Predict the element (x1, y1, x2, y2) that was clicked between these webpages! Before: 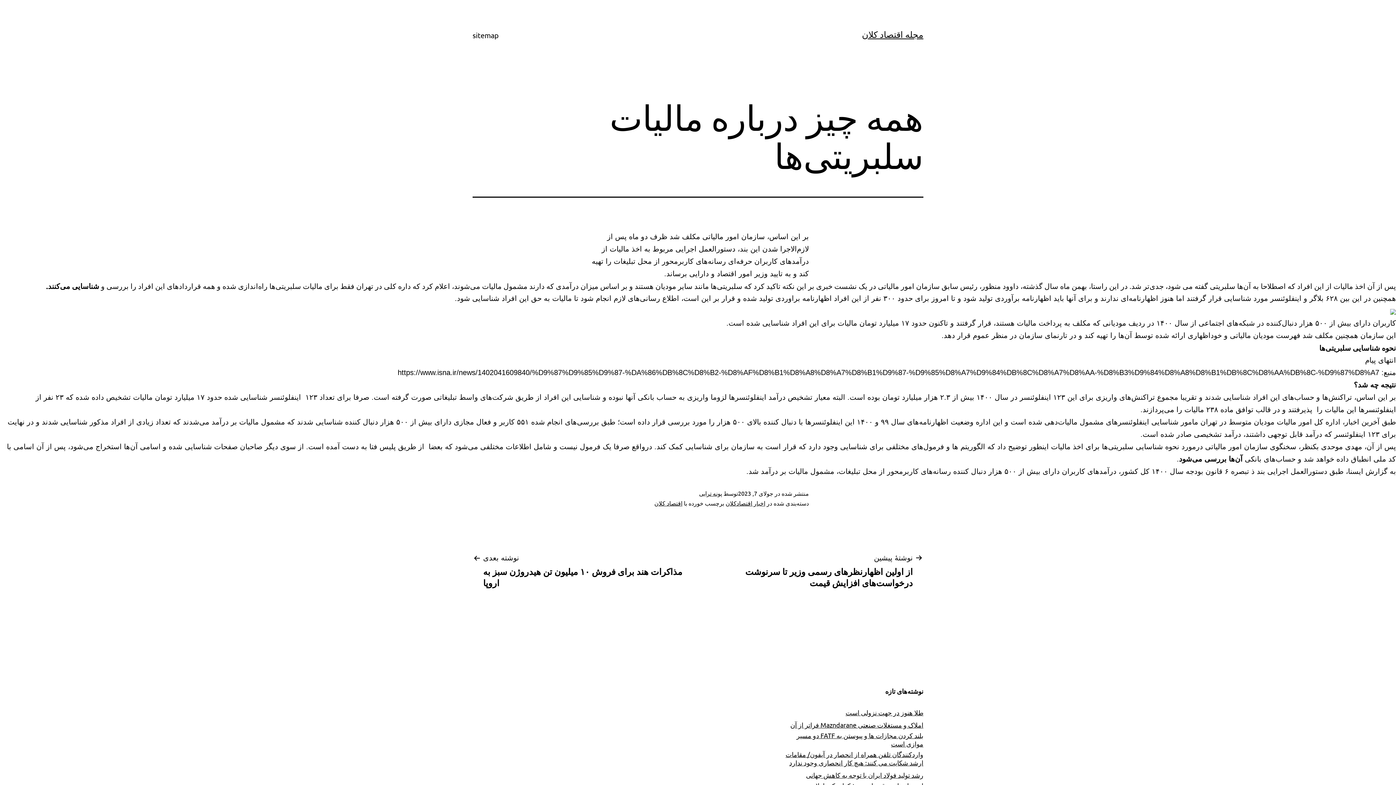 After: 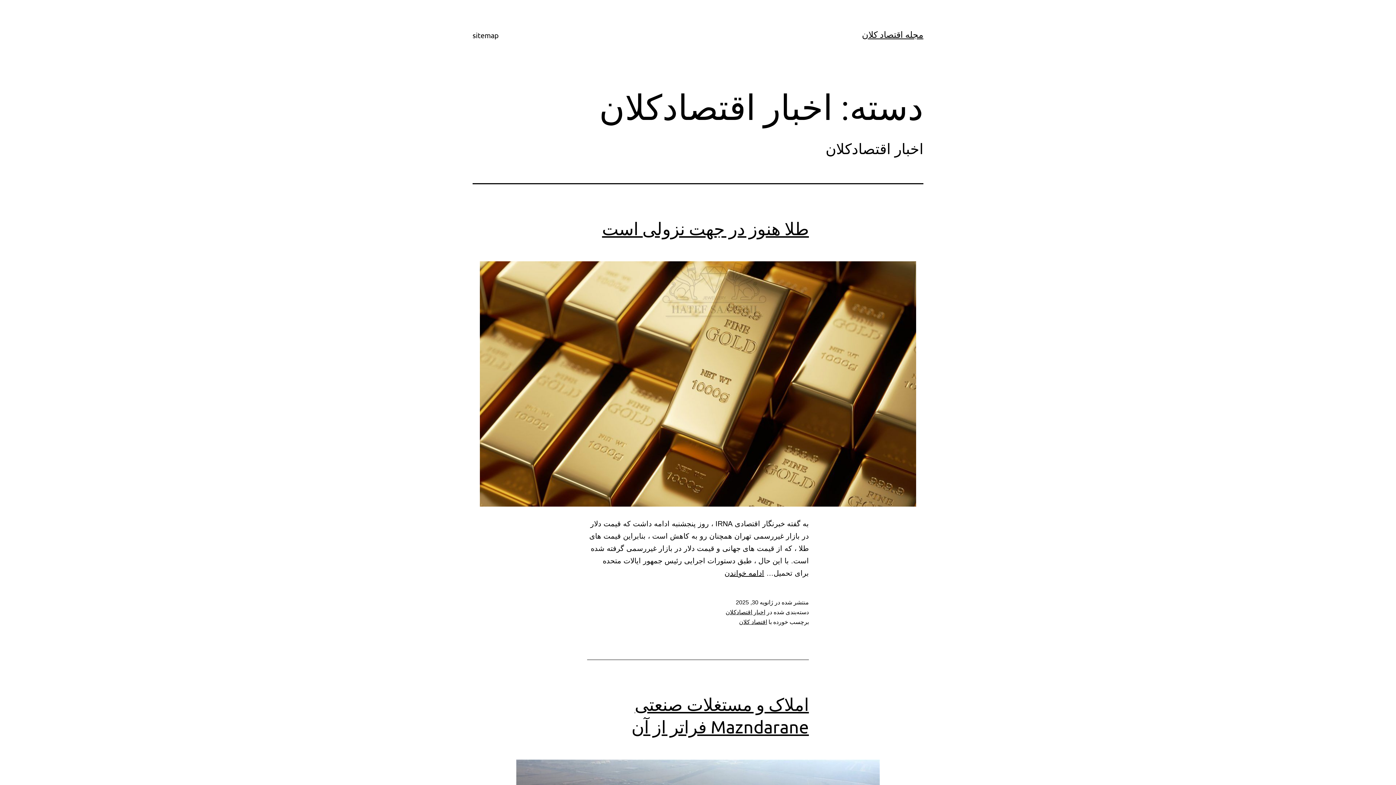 Action: label: اخبار اقتصادکلان bbox: (725, 499, 765, 507)